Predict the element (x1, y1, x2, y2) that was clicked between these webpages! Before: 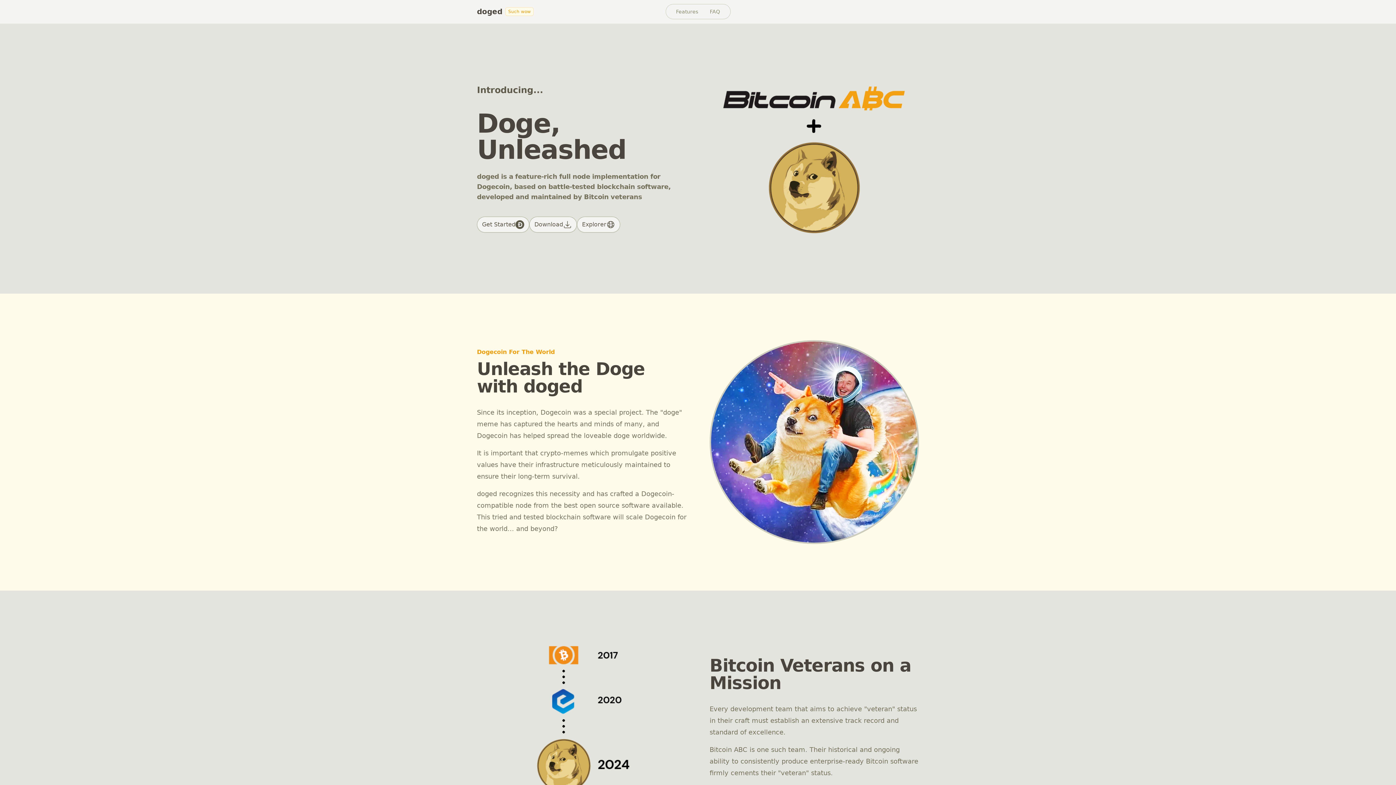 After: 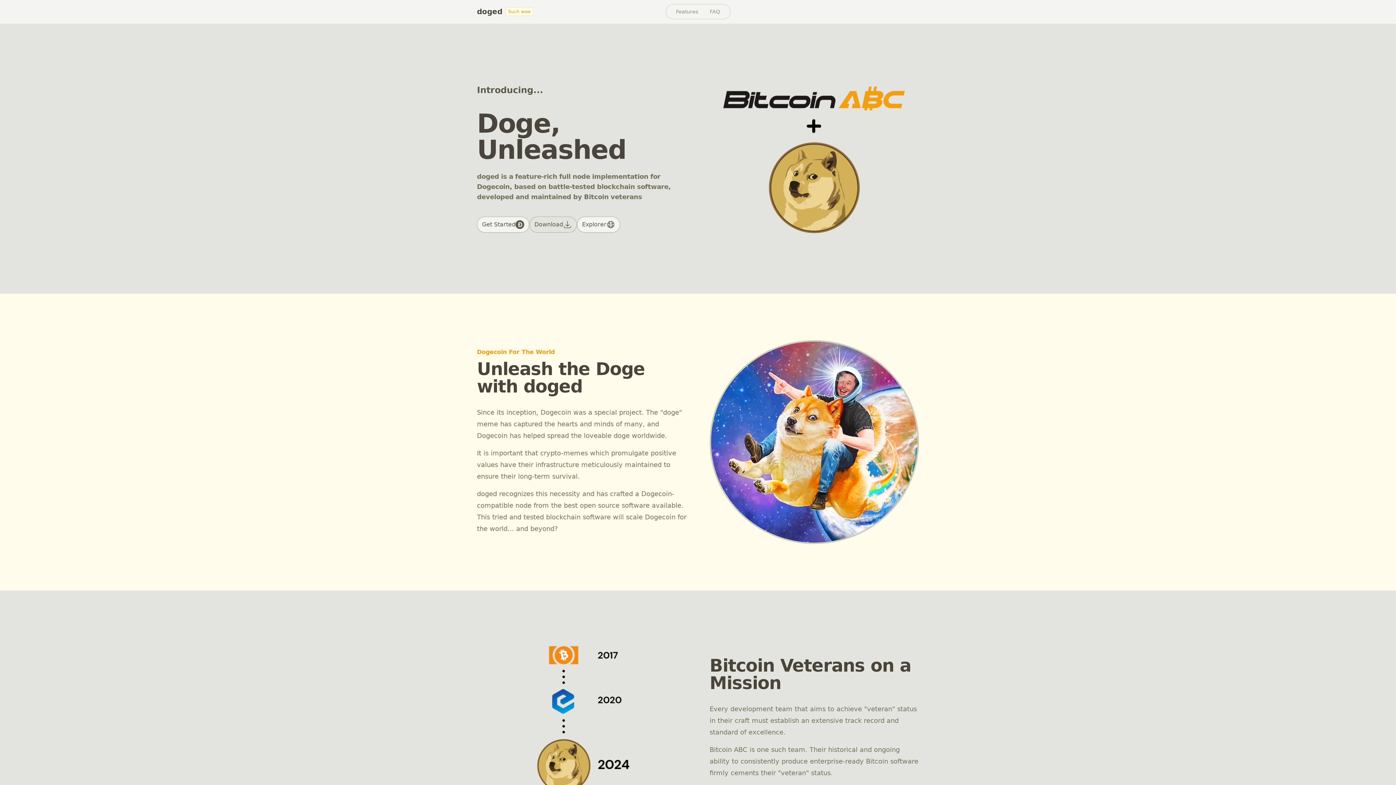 Action: bbox: (529, 216, 577, 232) label: Download